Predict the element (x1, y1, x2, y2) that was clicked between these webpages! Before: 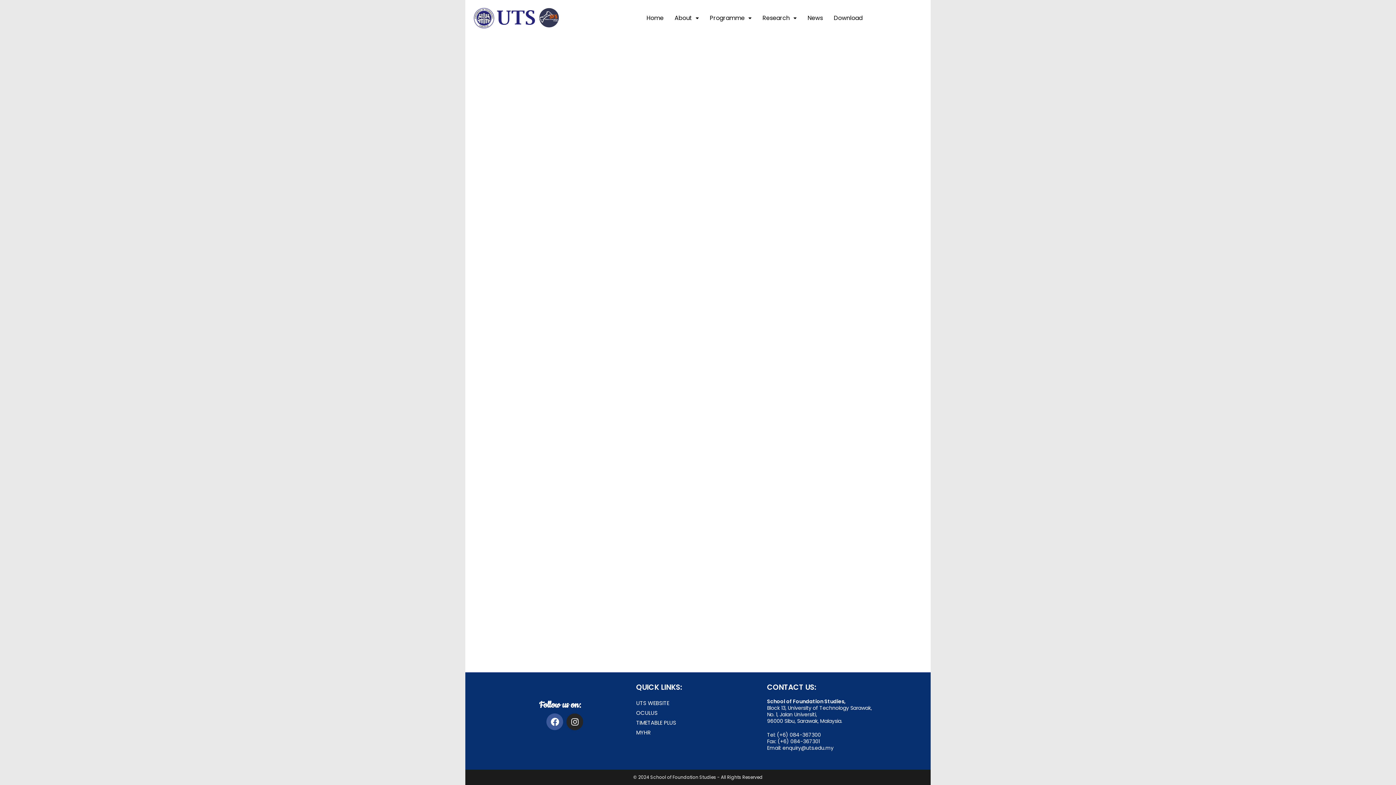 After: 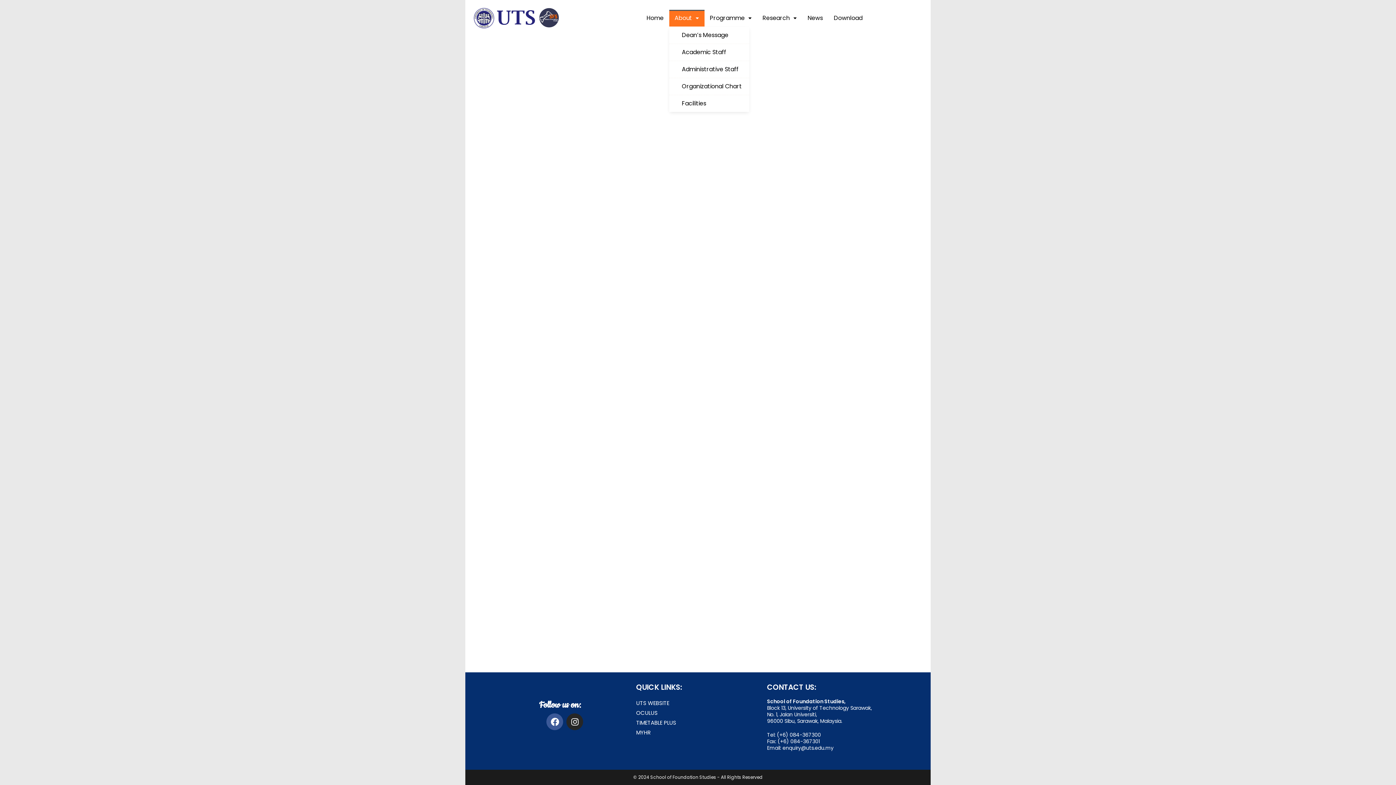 Action: bbox: (669, 9, 704, 26) label: About